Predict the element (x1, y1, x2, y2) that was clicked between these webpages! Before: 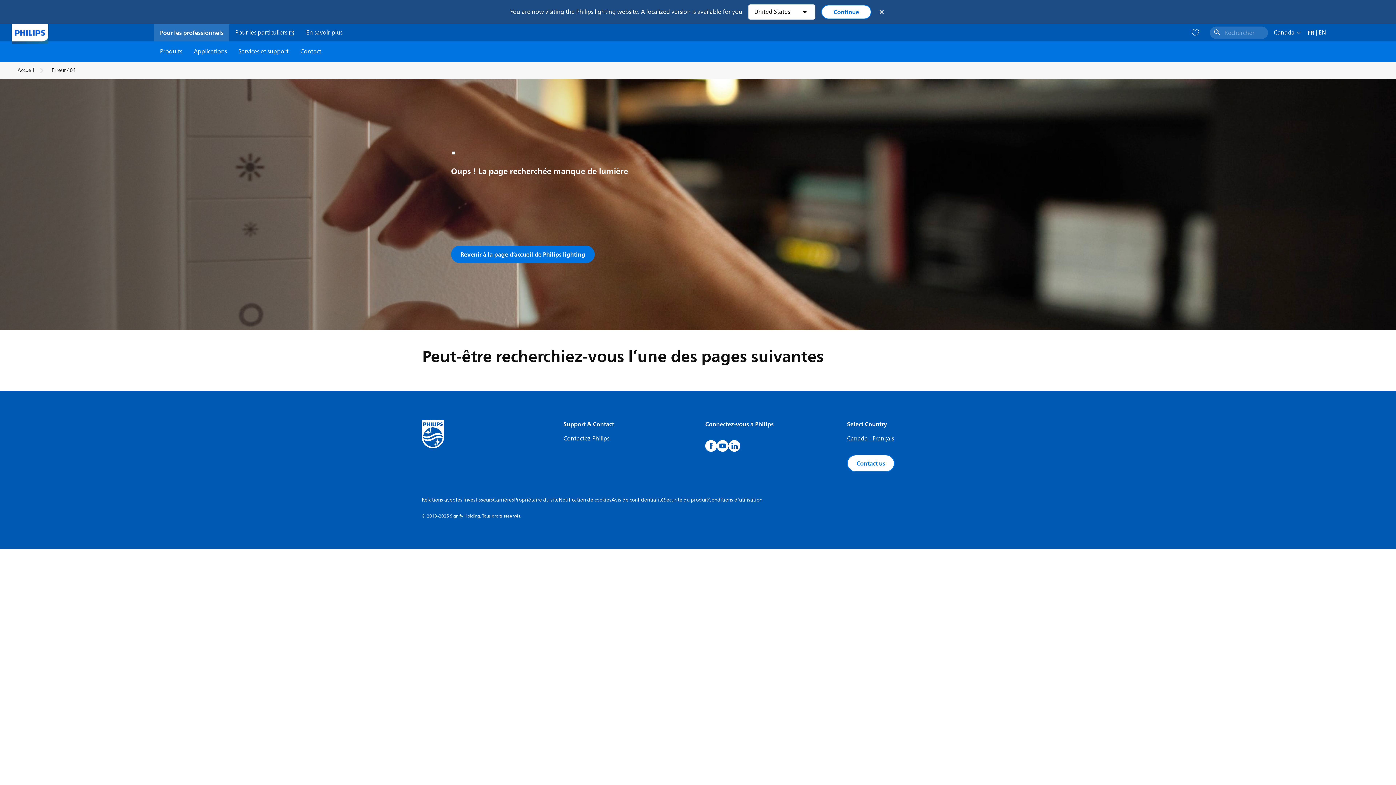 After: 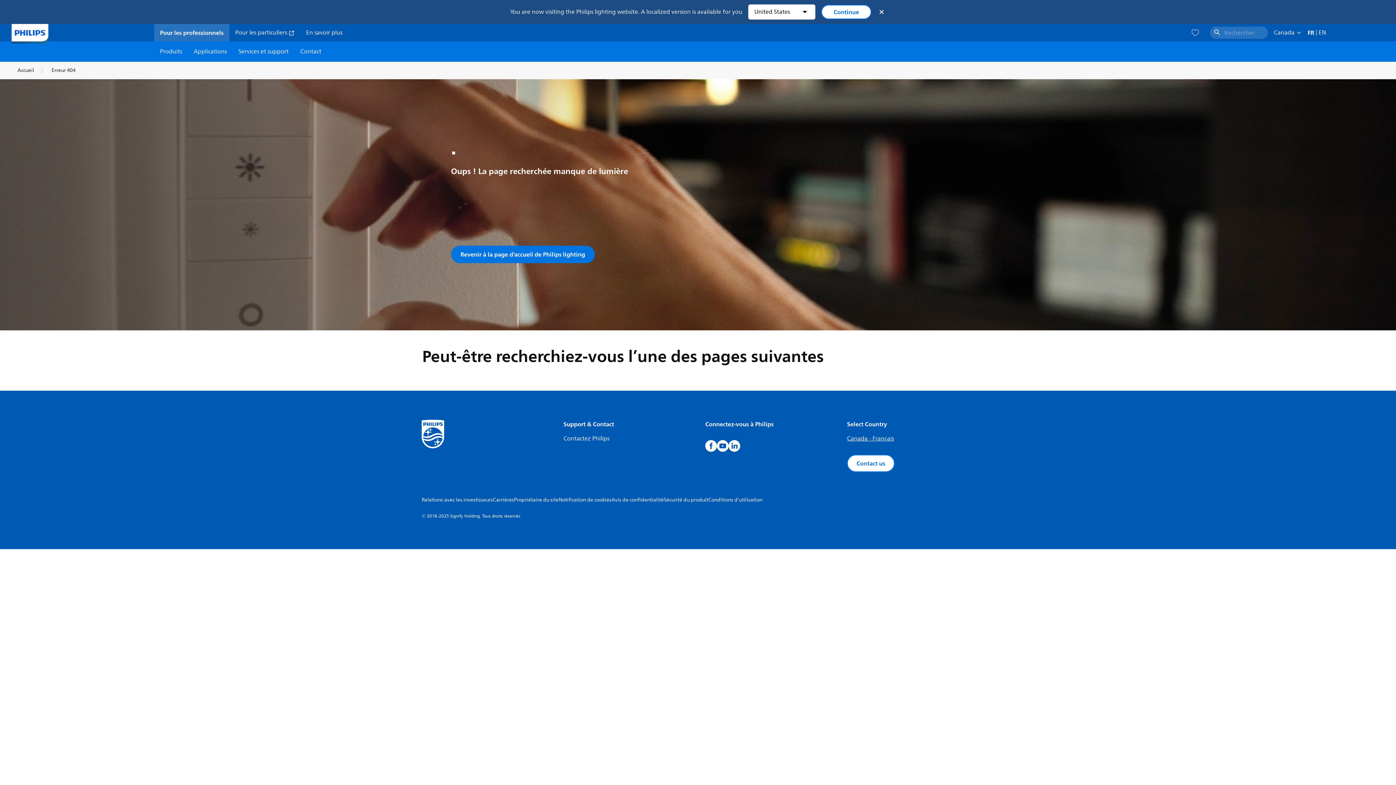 Action: bbox: (493, 496, 514, 504) label: Carrières